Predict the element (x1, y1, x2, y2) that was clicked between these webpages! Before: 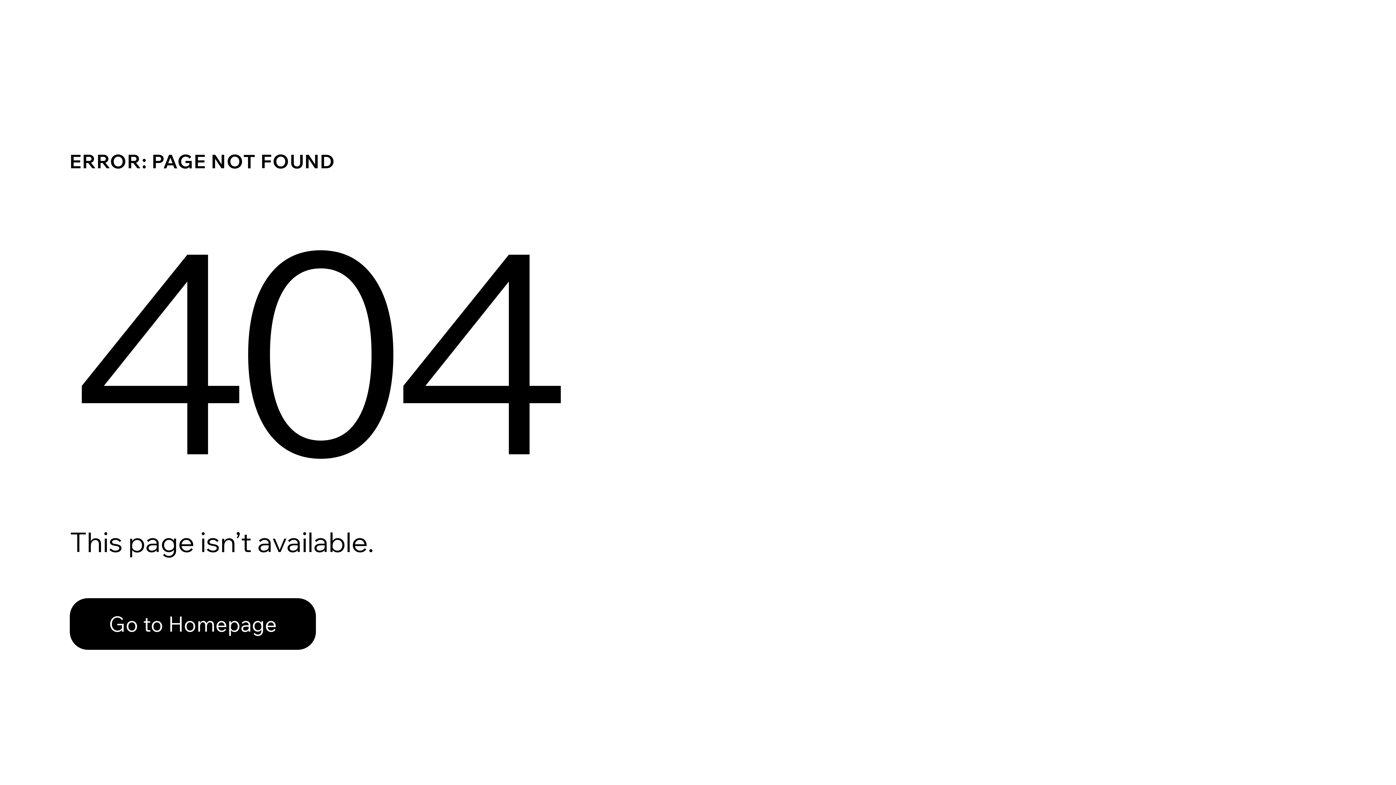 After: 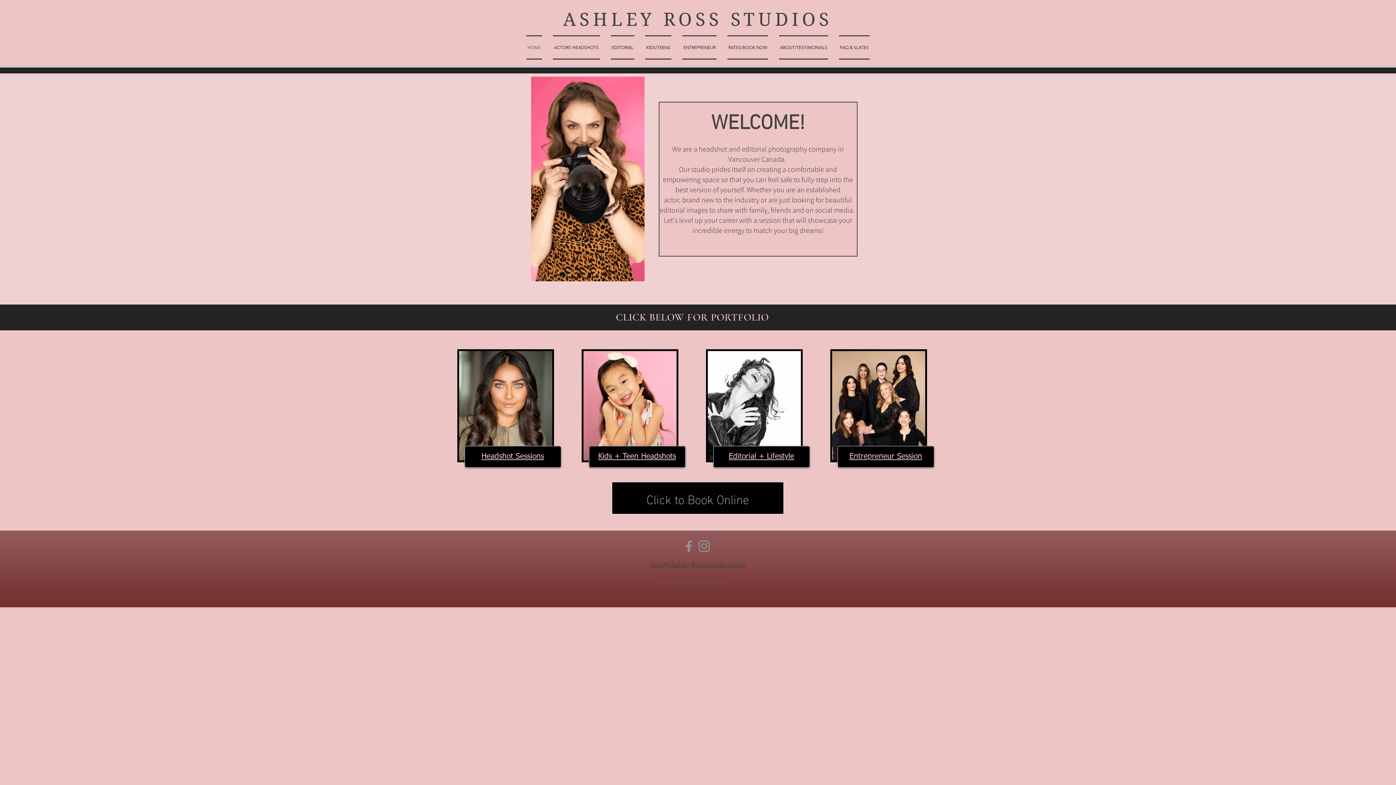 Action: label: Go to Homepage bbox: (69, 598, 316, 650)